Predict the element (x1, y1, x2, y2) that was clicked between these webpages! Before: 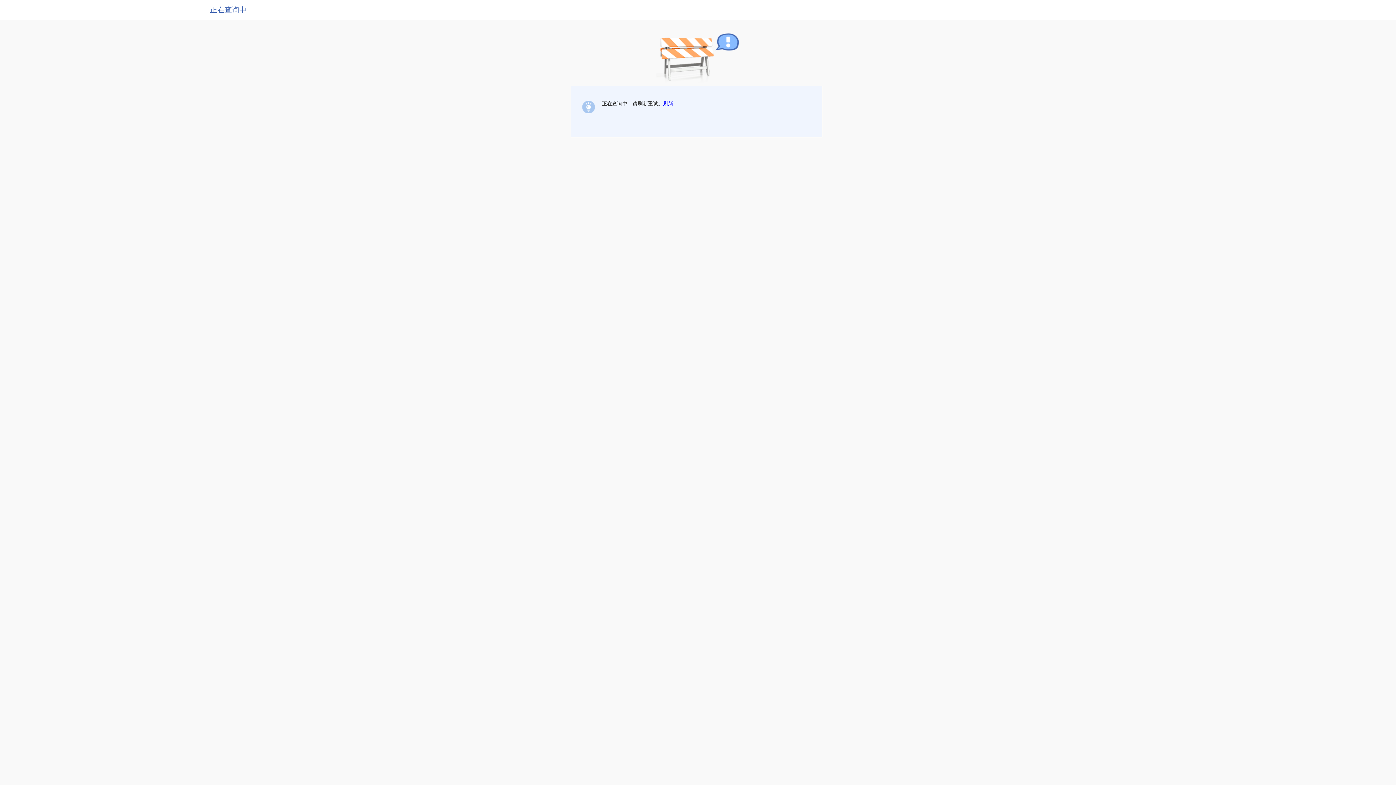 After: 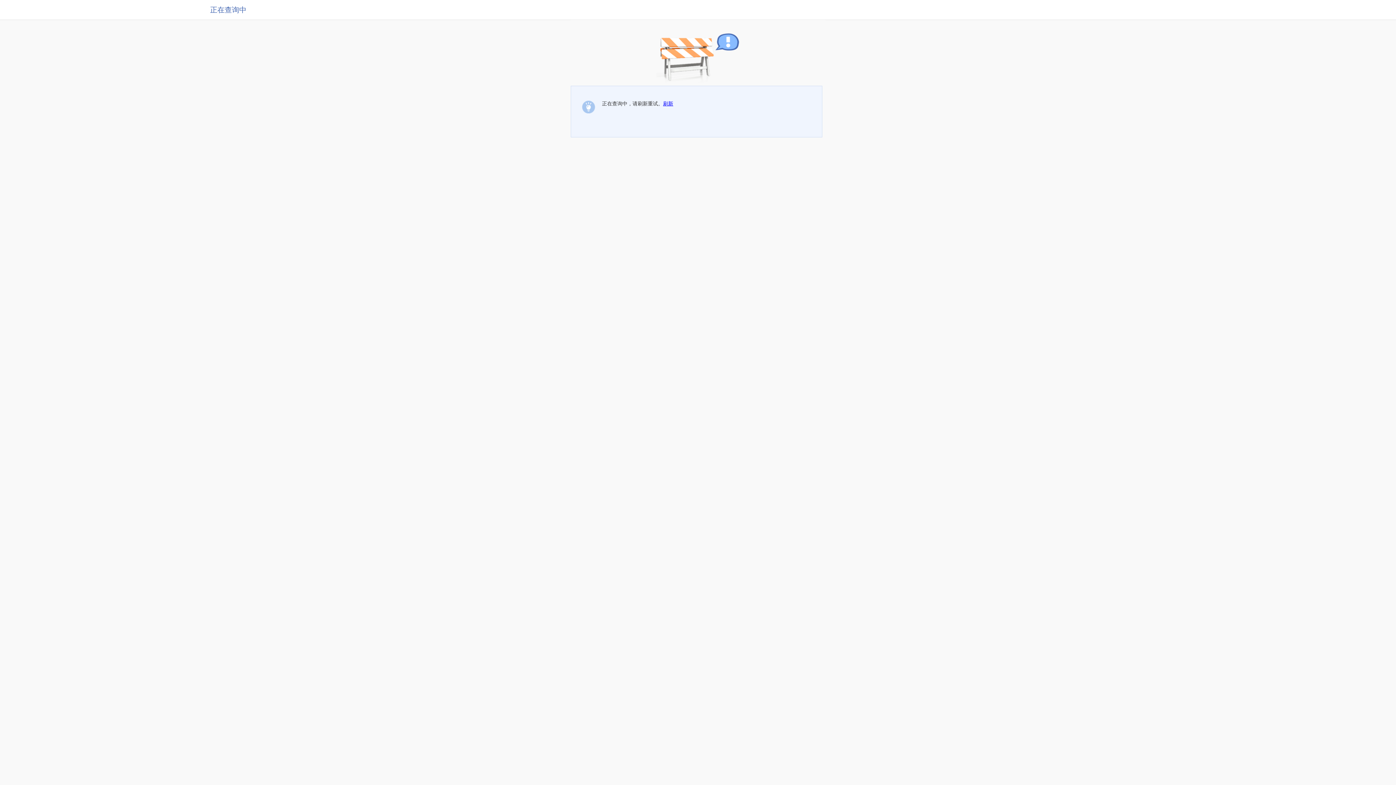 Action: bbox: (663, 100, 673, 106) label: 刷新